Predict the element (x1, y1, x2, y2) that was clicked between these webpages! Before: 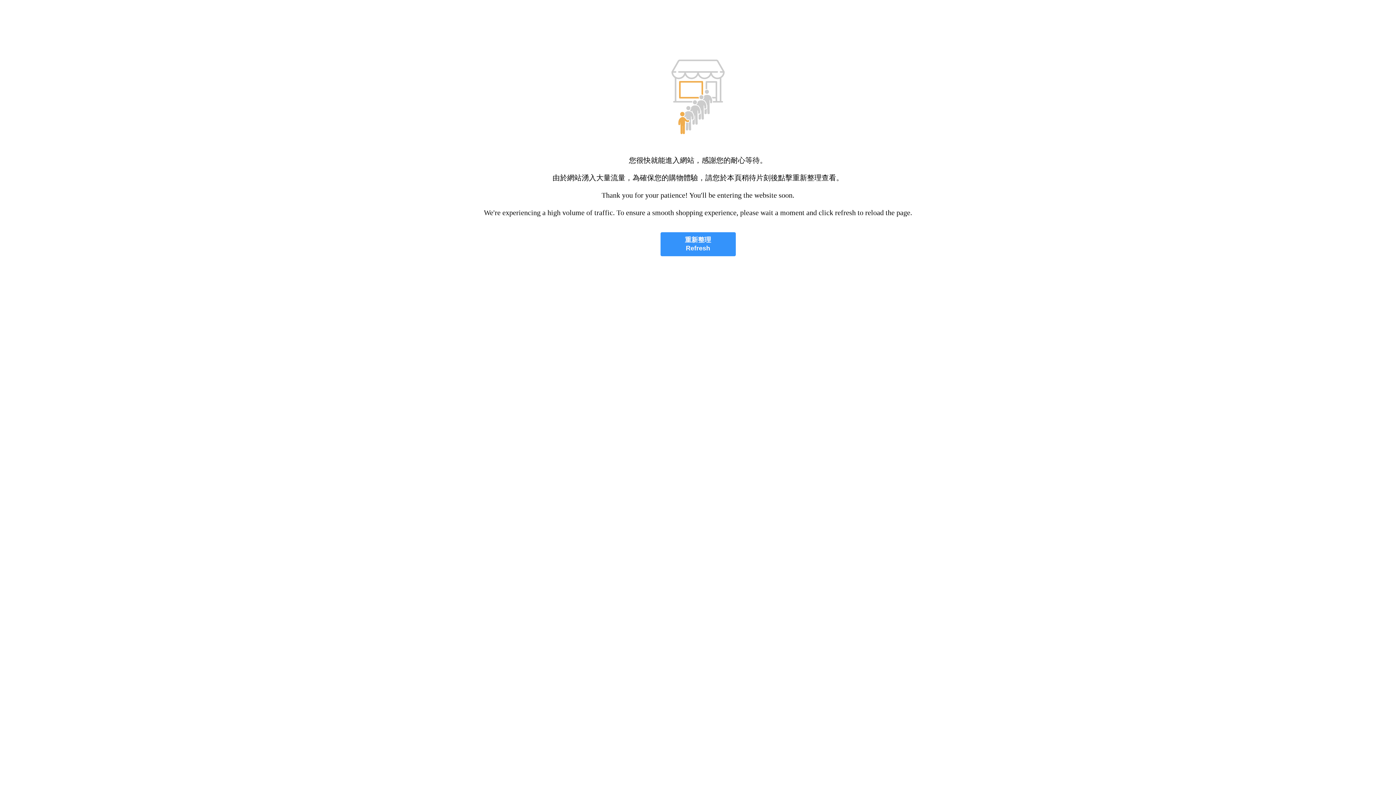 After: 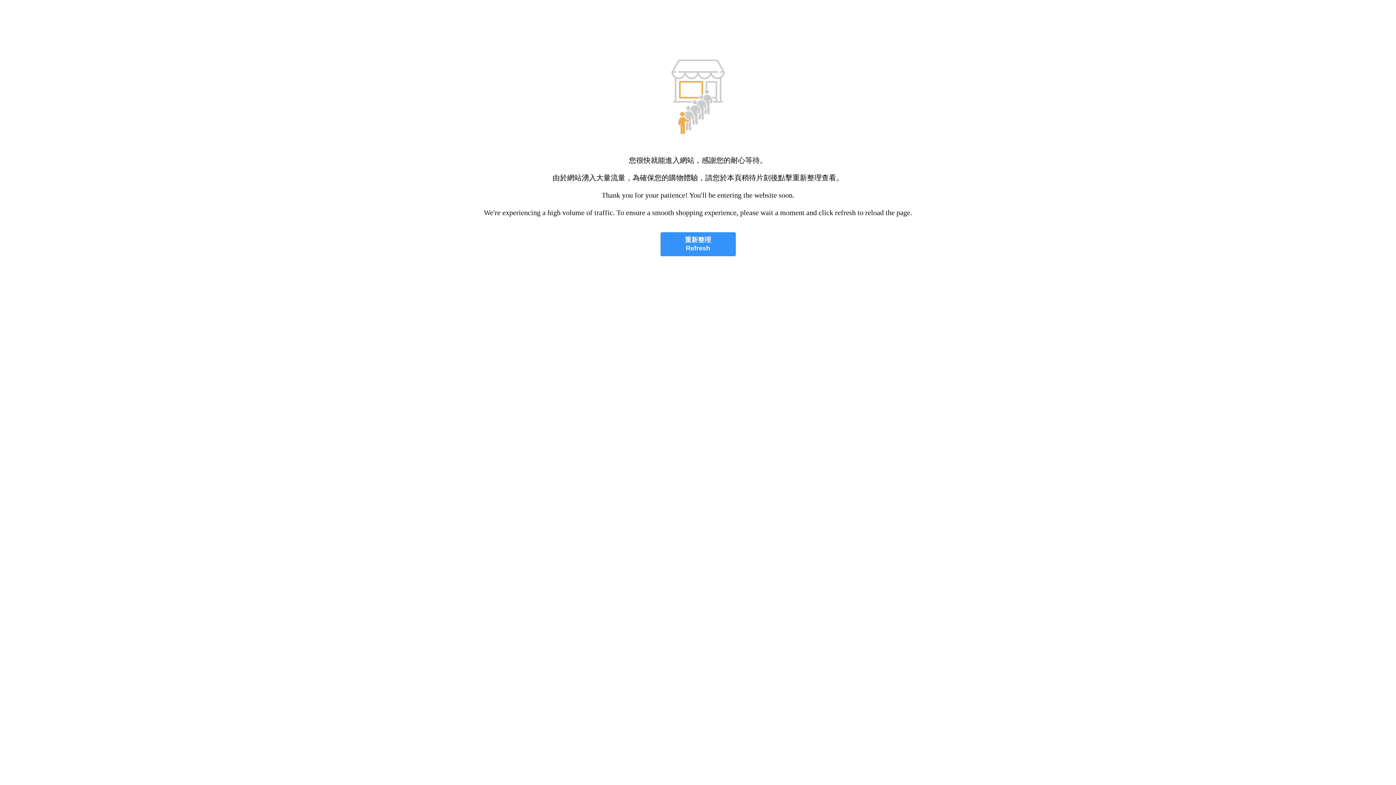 Action: label: 重新整理
Refresh bbox: (660, 232, 735, 256)